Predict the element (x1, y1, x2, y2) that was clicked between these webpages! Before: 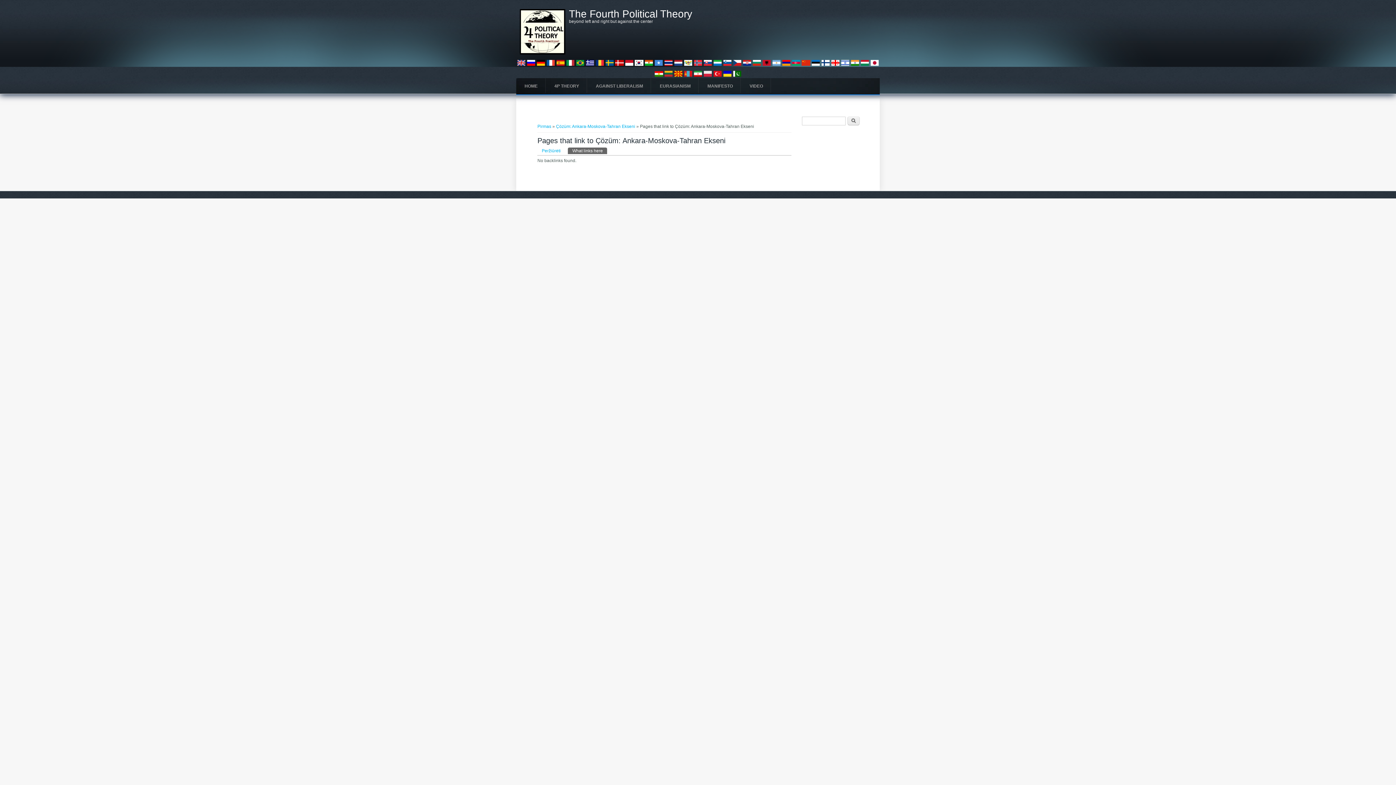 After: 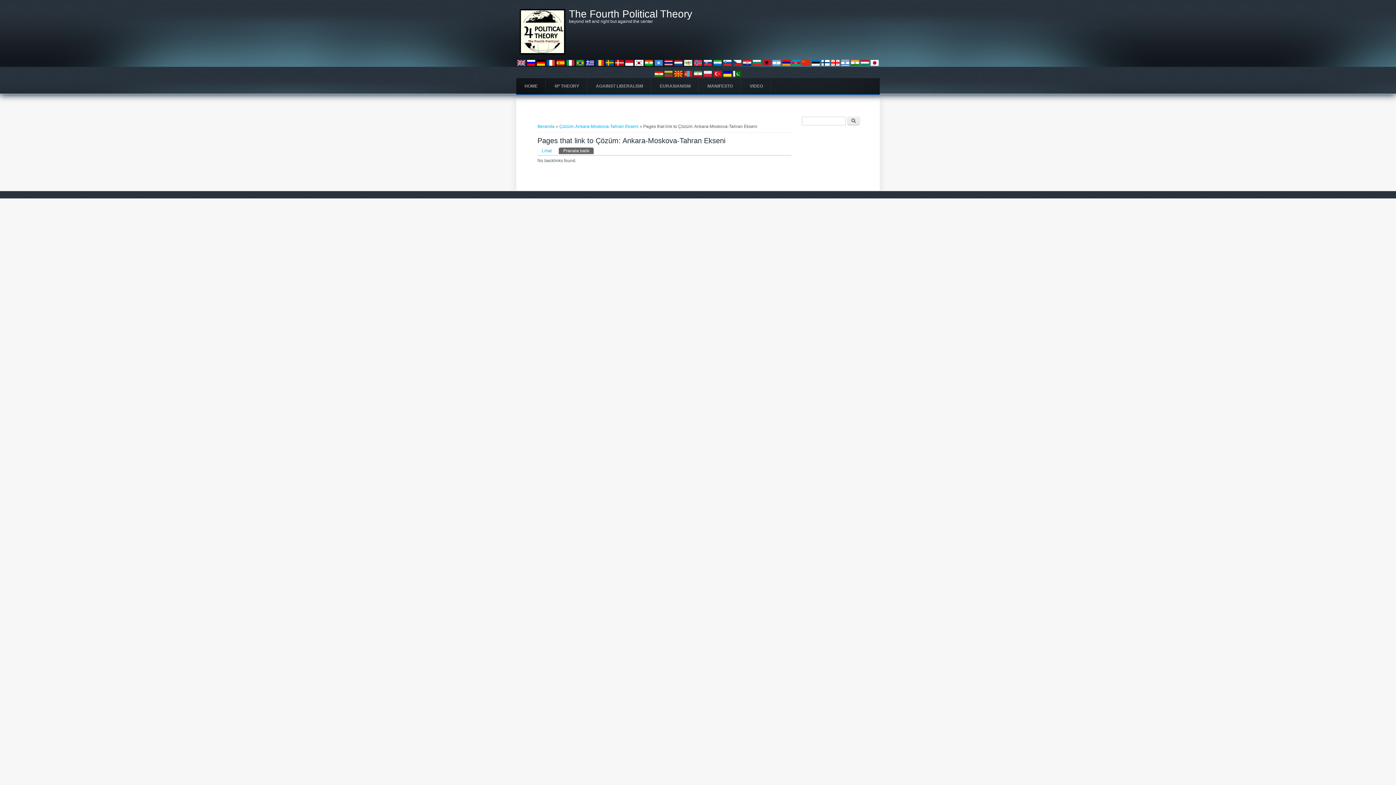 Action: bbox: (625, 63, 633, 68)